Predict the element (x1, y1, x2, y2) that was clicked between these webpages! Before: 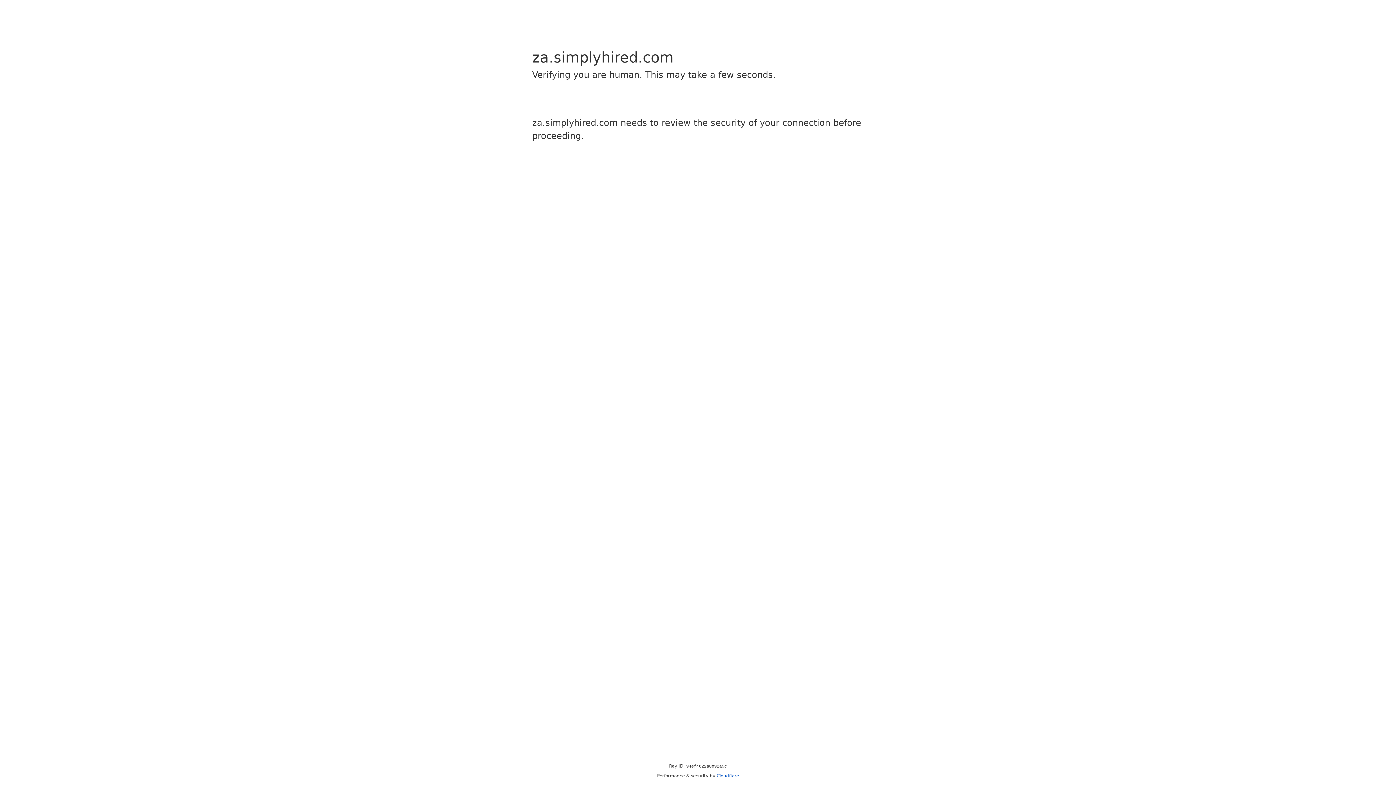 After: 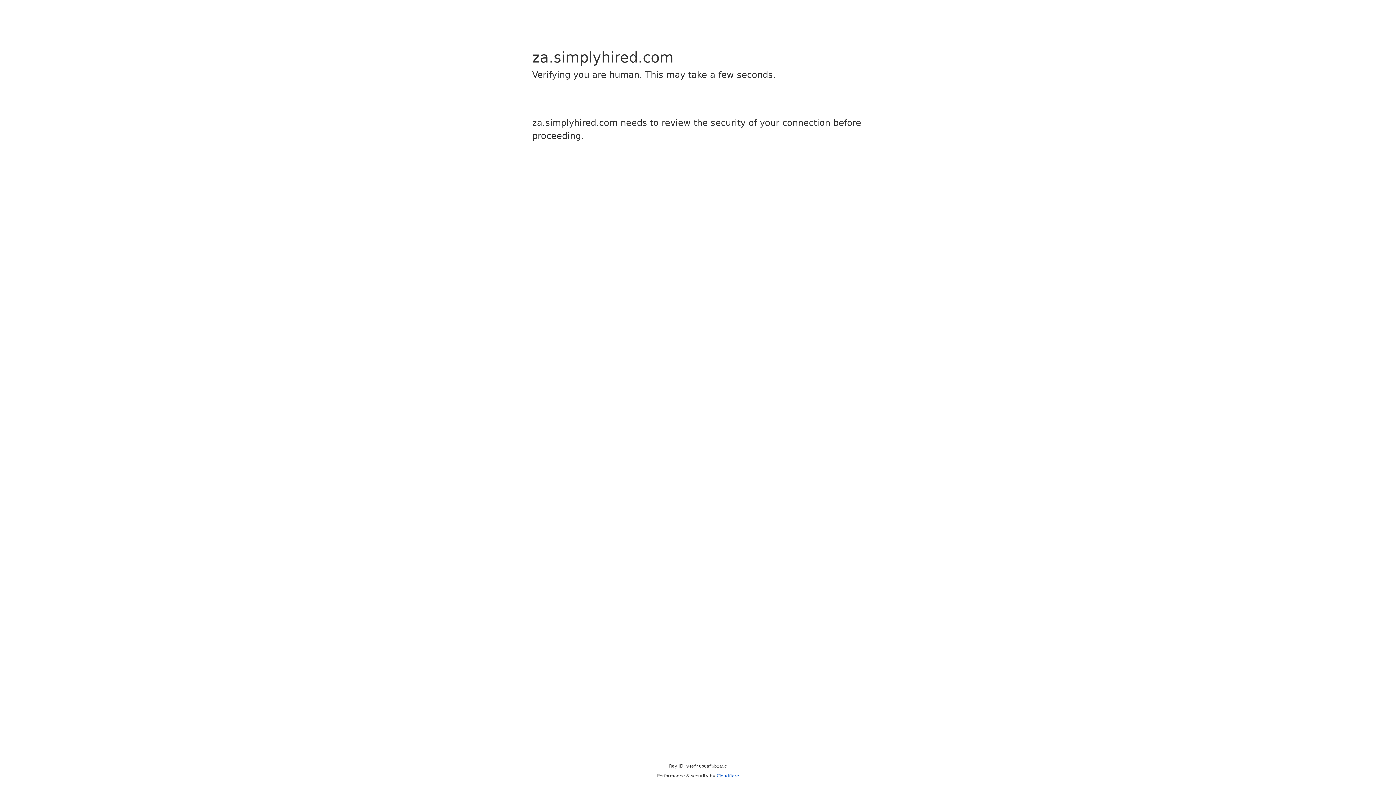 Action: bbox: (716, 773, 739, 778) label: Cloudflare